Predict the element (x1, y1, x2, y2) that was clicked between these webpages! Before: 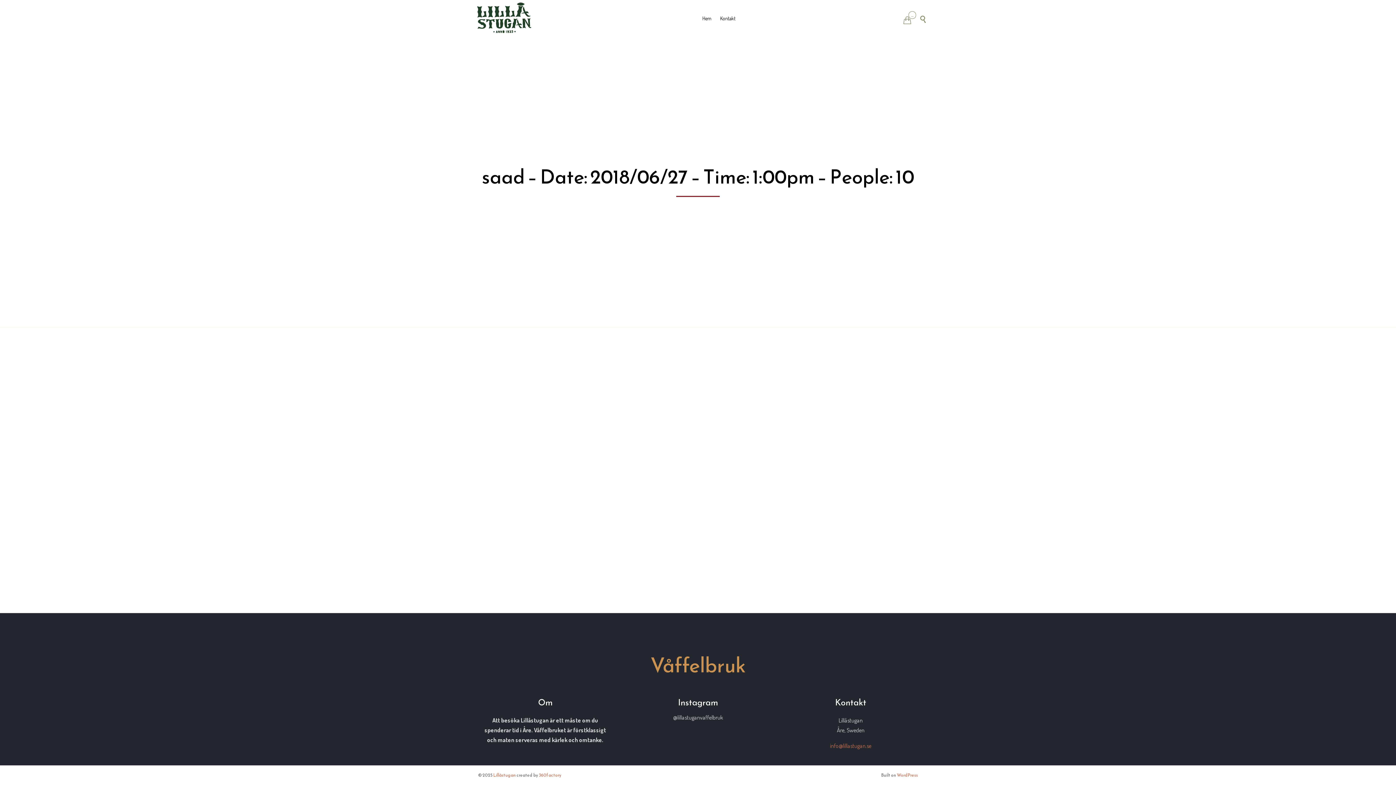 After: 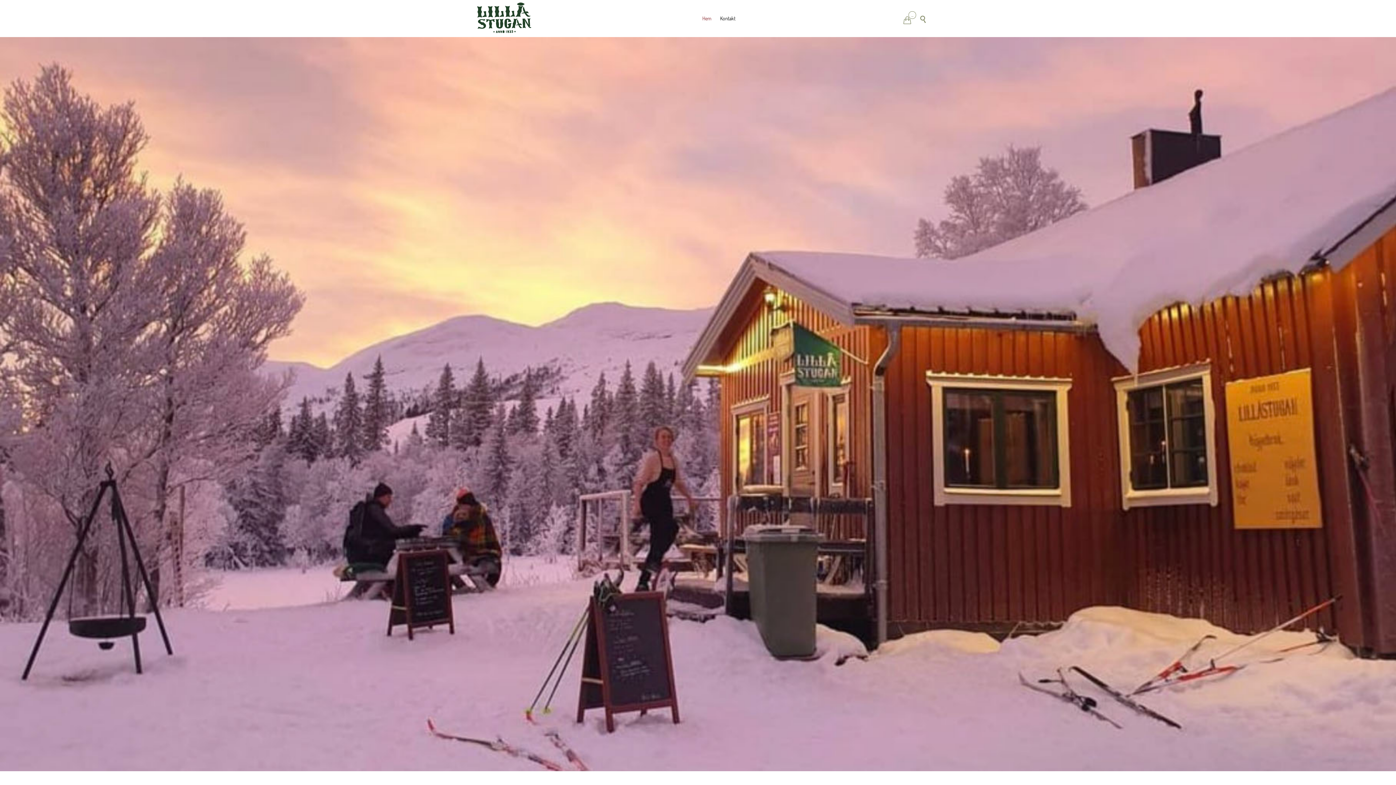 Action: bbox: (698, 7, 716, 29) label: Hem